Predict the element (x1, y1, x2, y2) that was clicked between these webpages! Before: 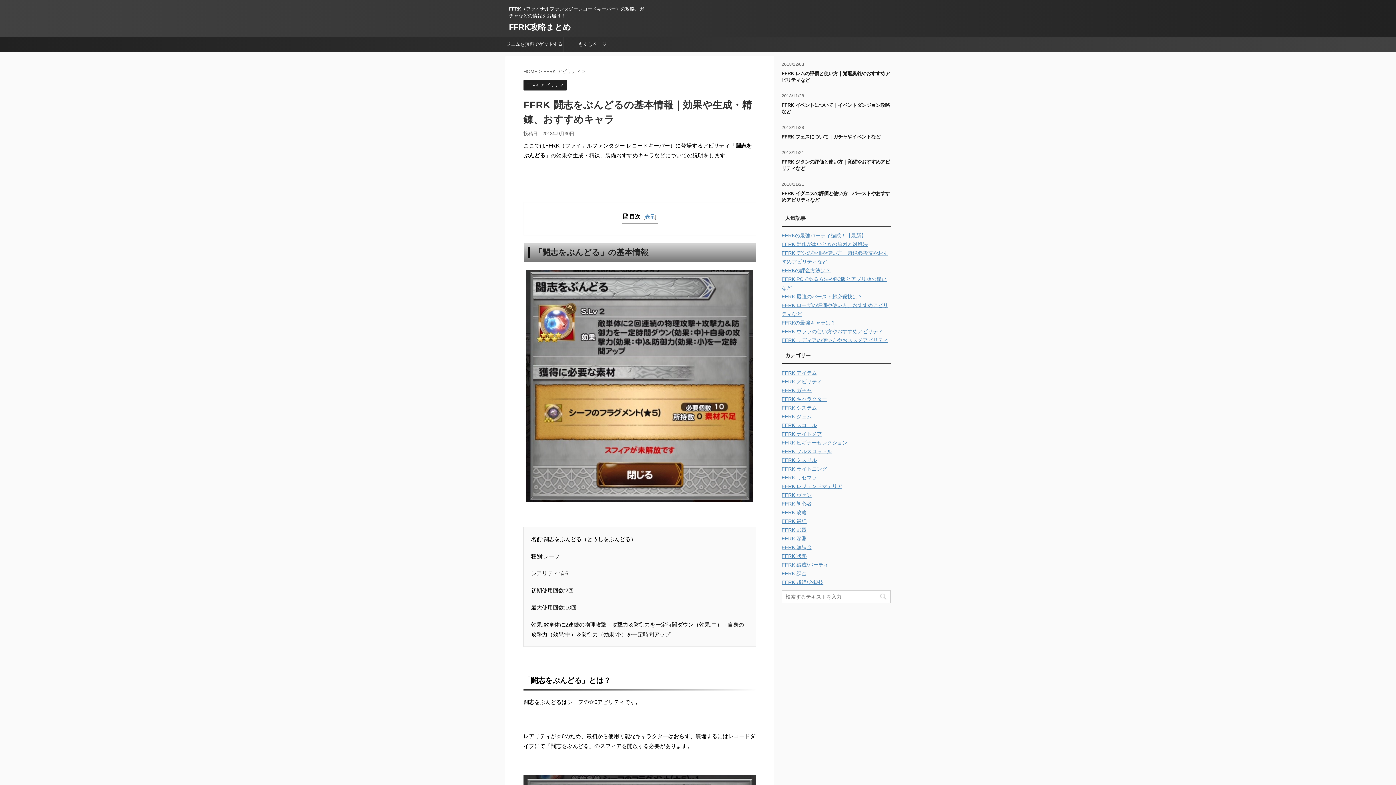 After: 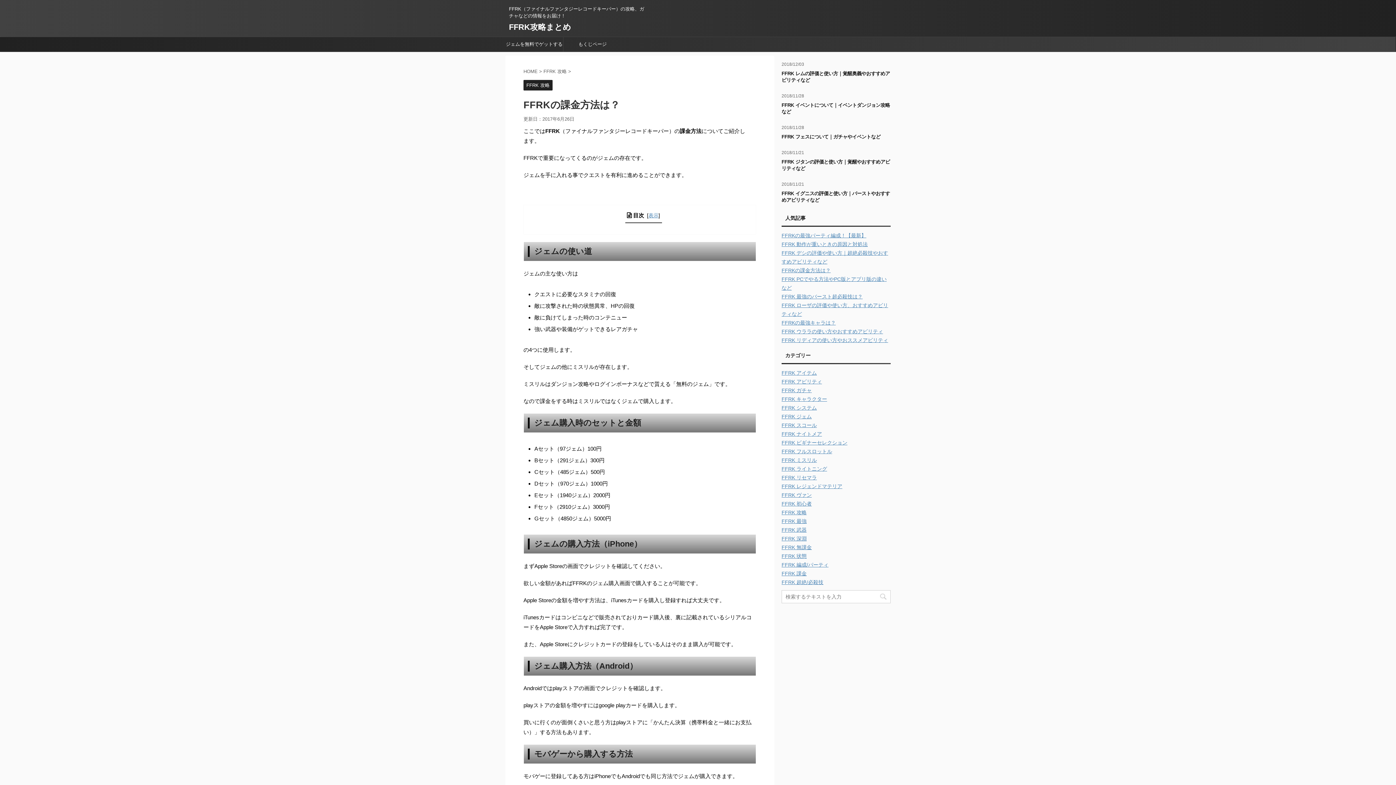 Action: bbox: (781, 267, 830, 273) label: FFRKの課金方法は？